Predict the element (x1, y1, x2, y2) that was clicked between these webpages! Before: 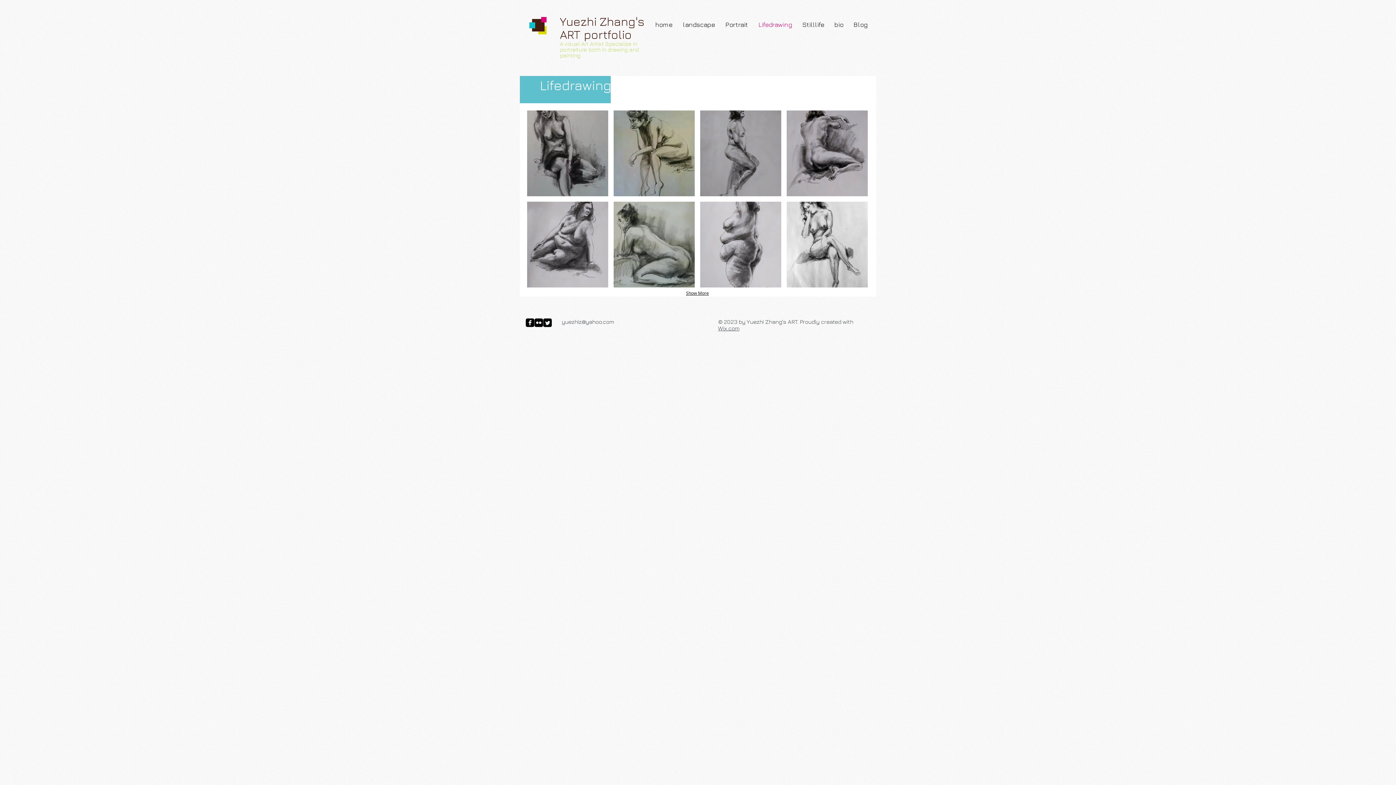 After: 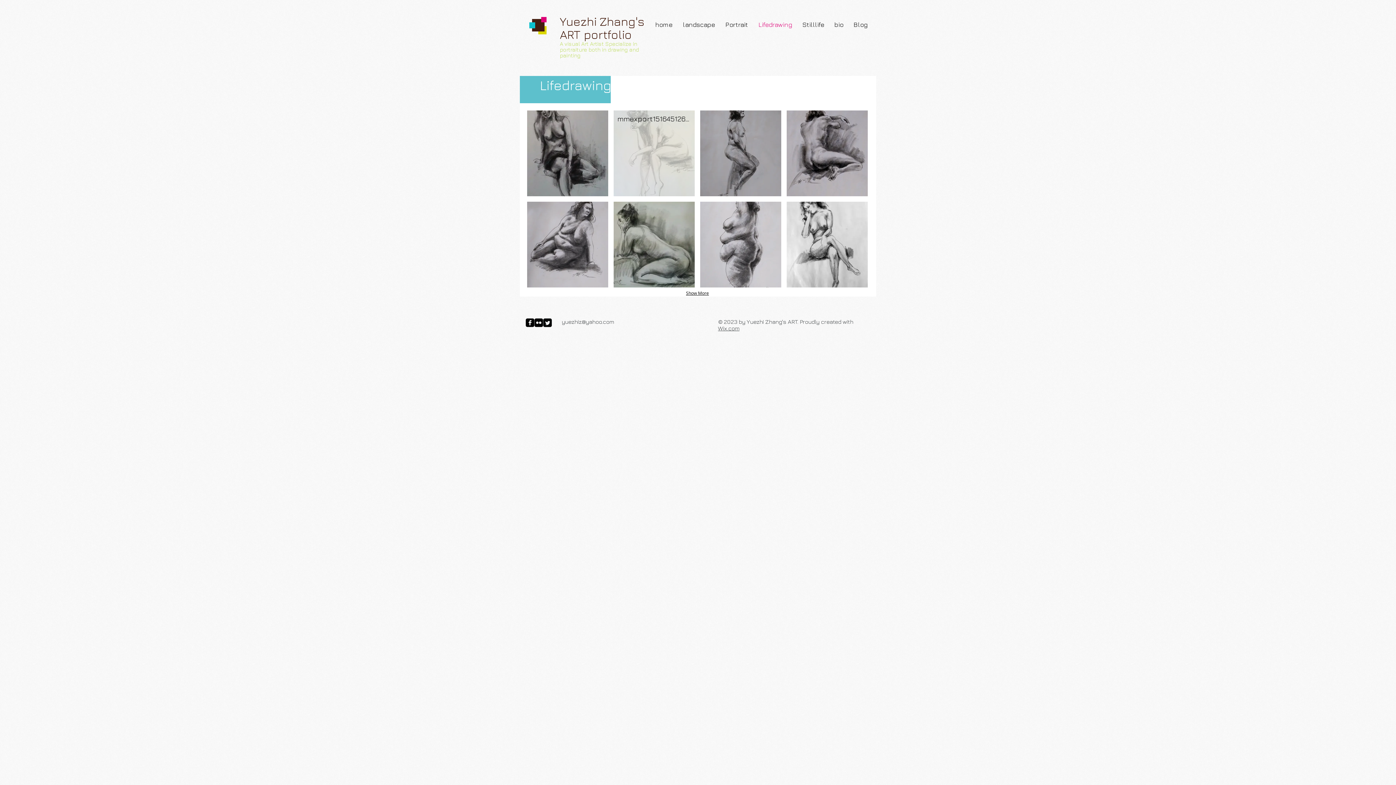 Action: label: mmexport1516451263345 bbox: (613, 110, 694, 196)